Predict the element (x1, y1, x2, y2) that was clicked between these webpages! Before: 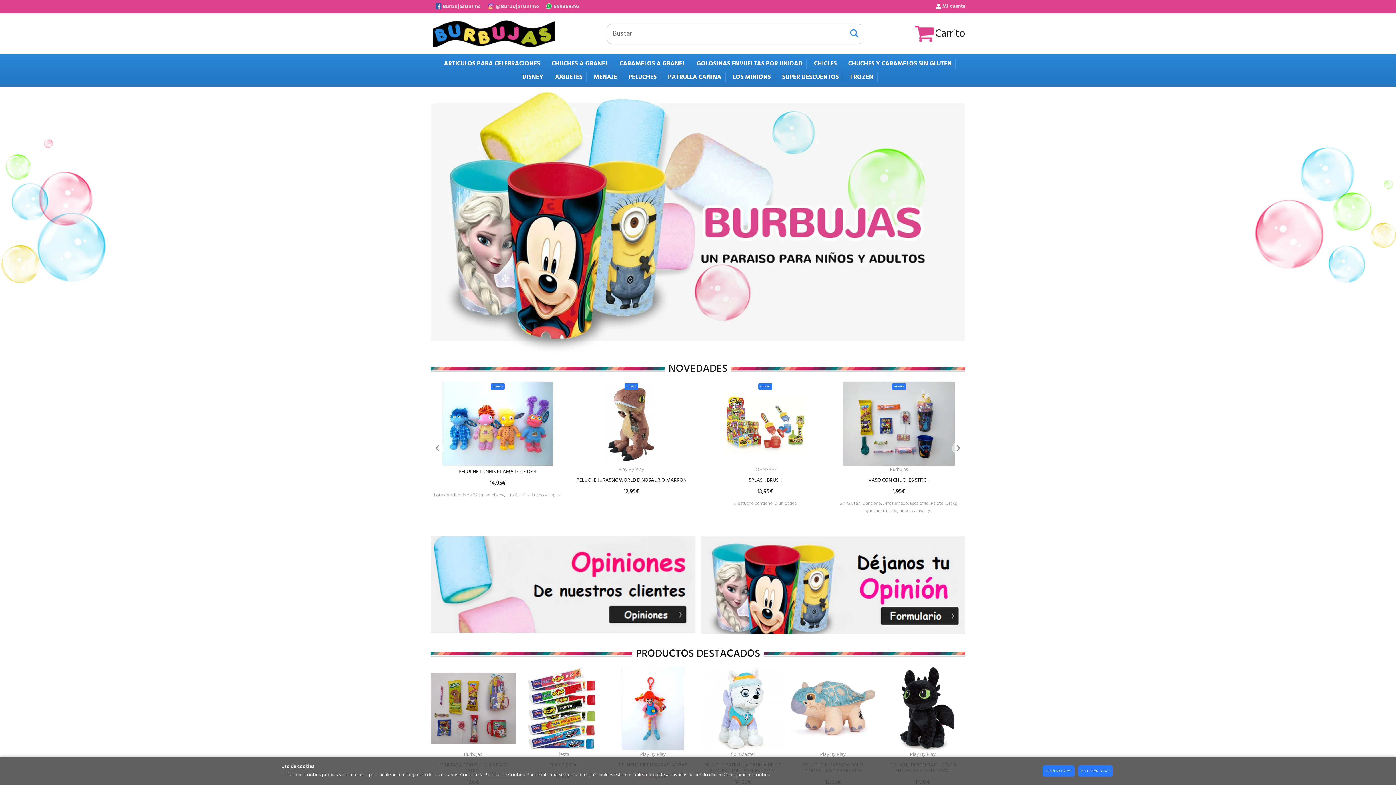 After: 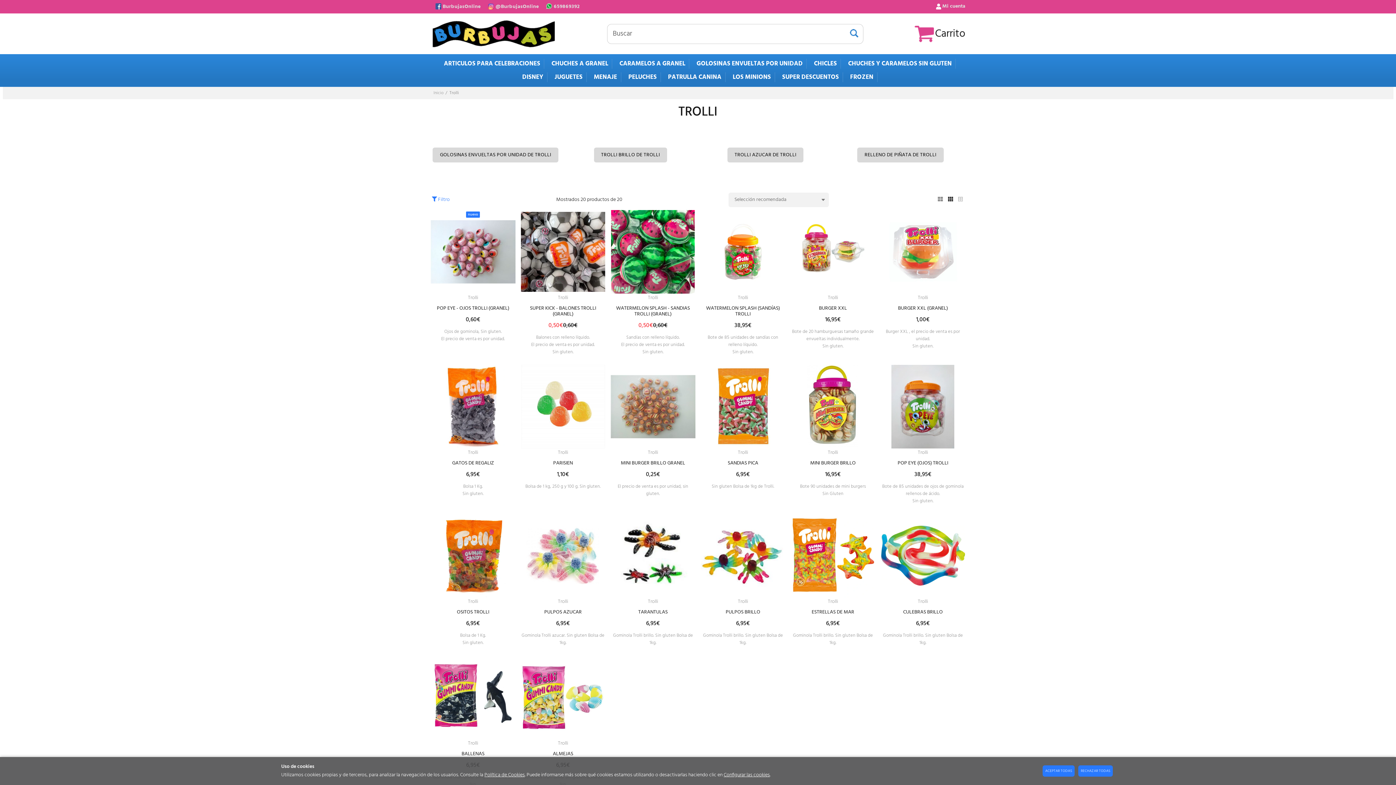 Action: label: Trolli bbox: (567, 465, 695, 474)